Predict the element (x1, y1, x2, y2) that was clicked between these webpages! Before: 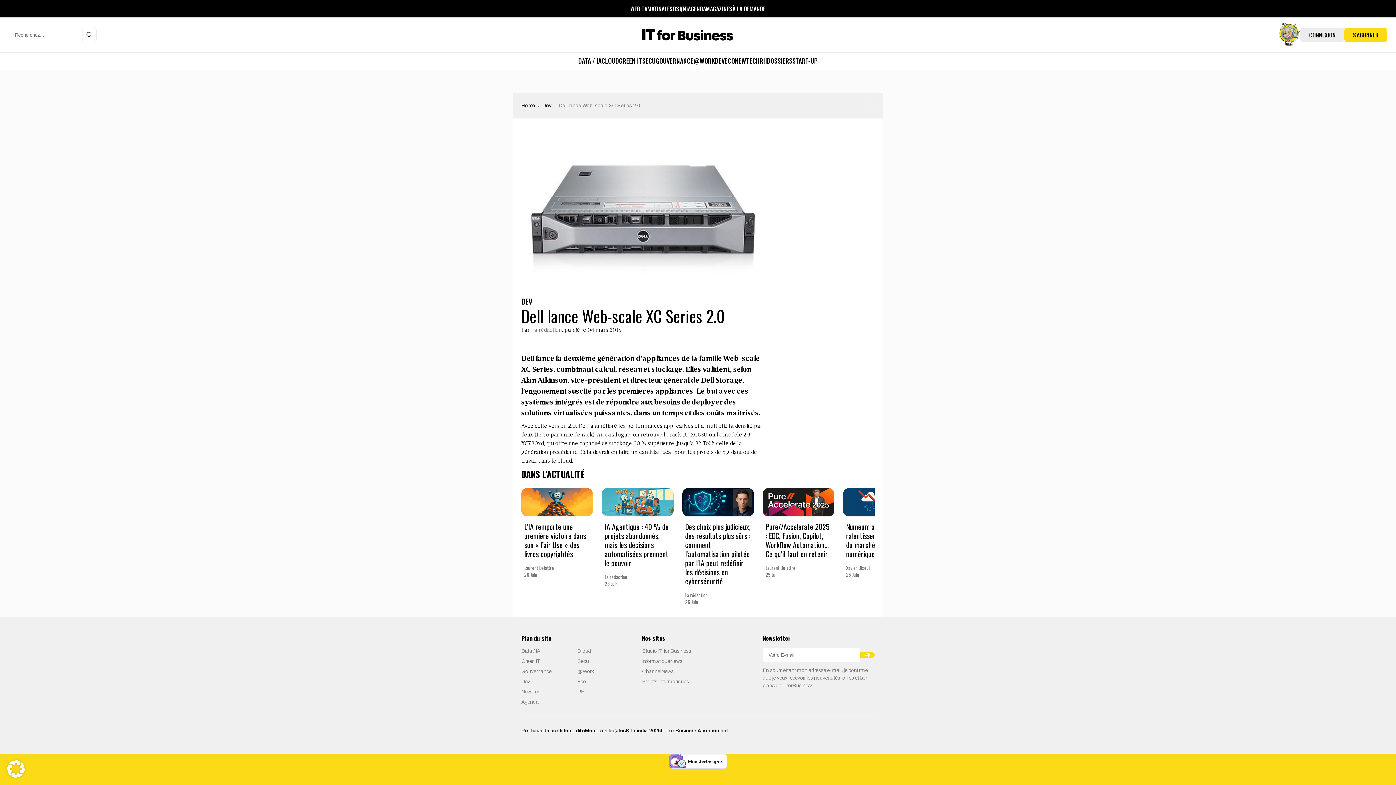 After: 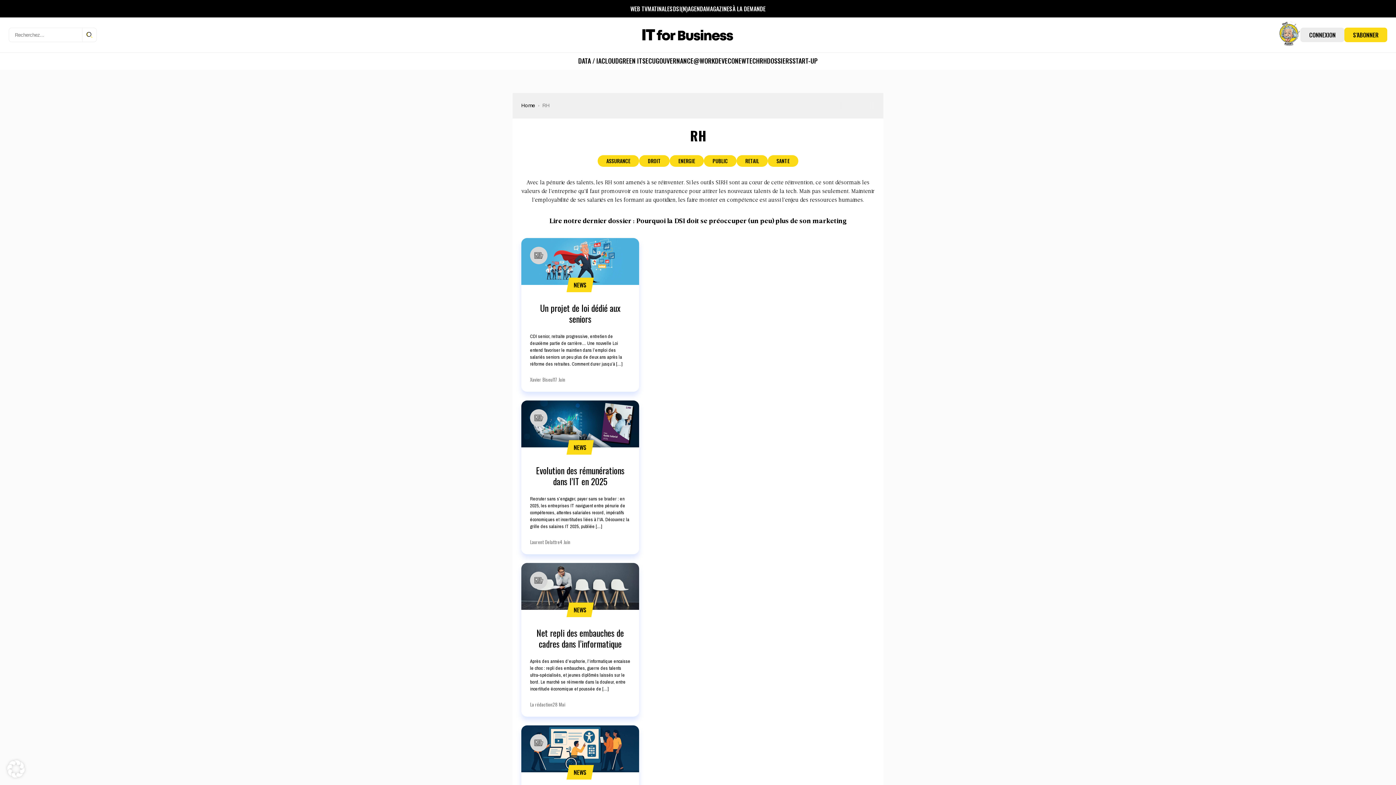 Action: bbox: (577, 689, 584, 695) label: RH